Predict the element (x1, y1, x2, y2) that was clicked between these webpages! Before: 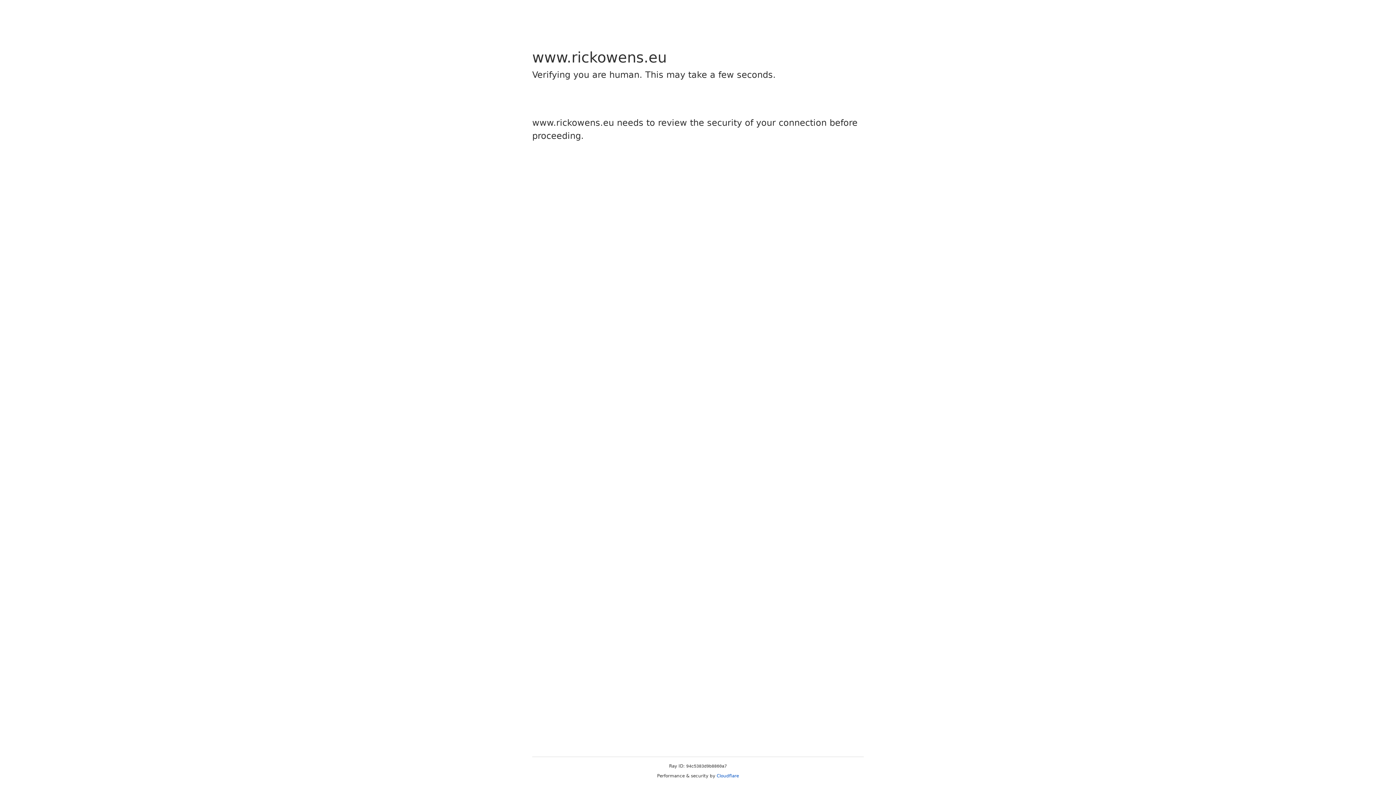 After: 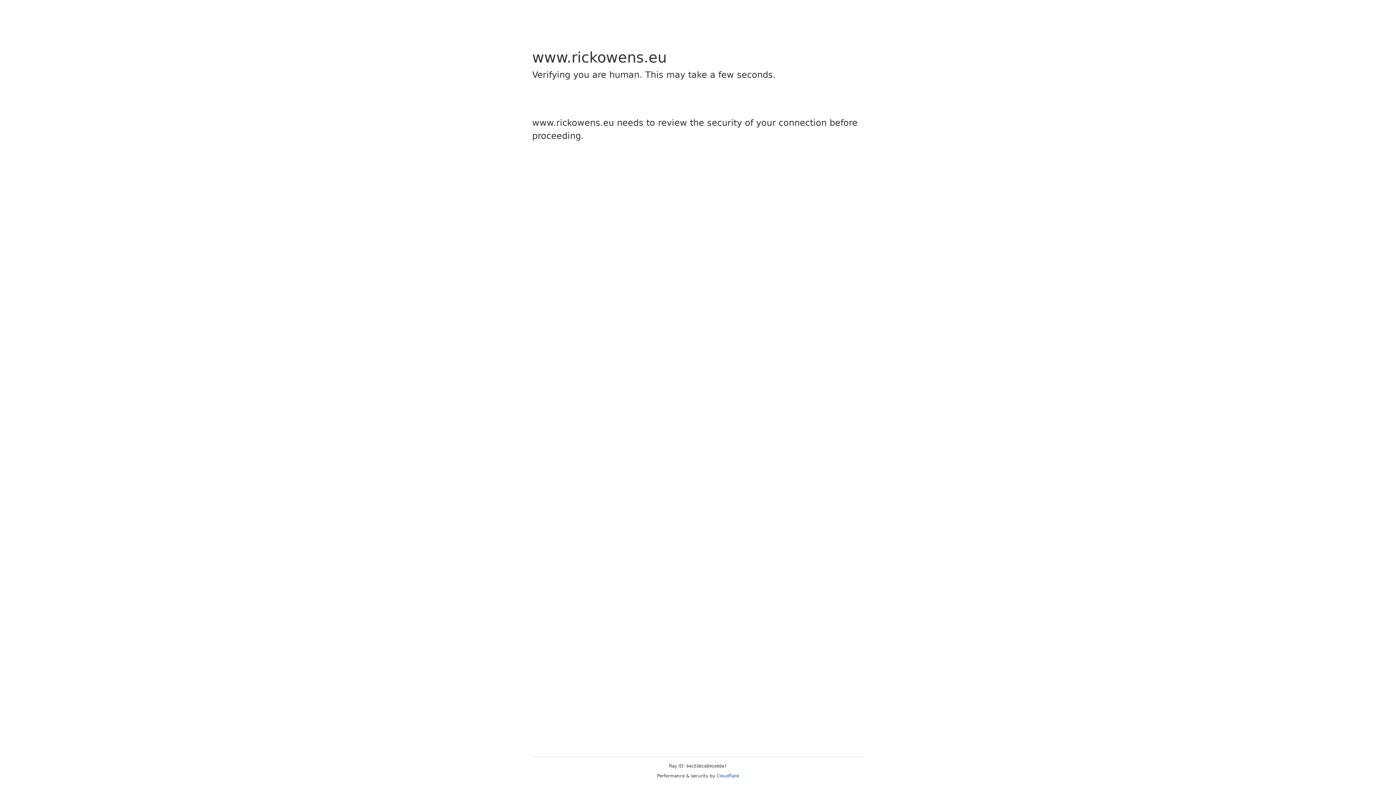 Action: label: Cloudflare bbox: (716, 773, 739, 778)